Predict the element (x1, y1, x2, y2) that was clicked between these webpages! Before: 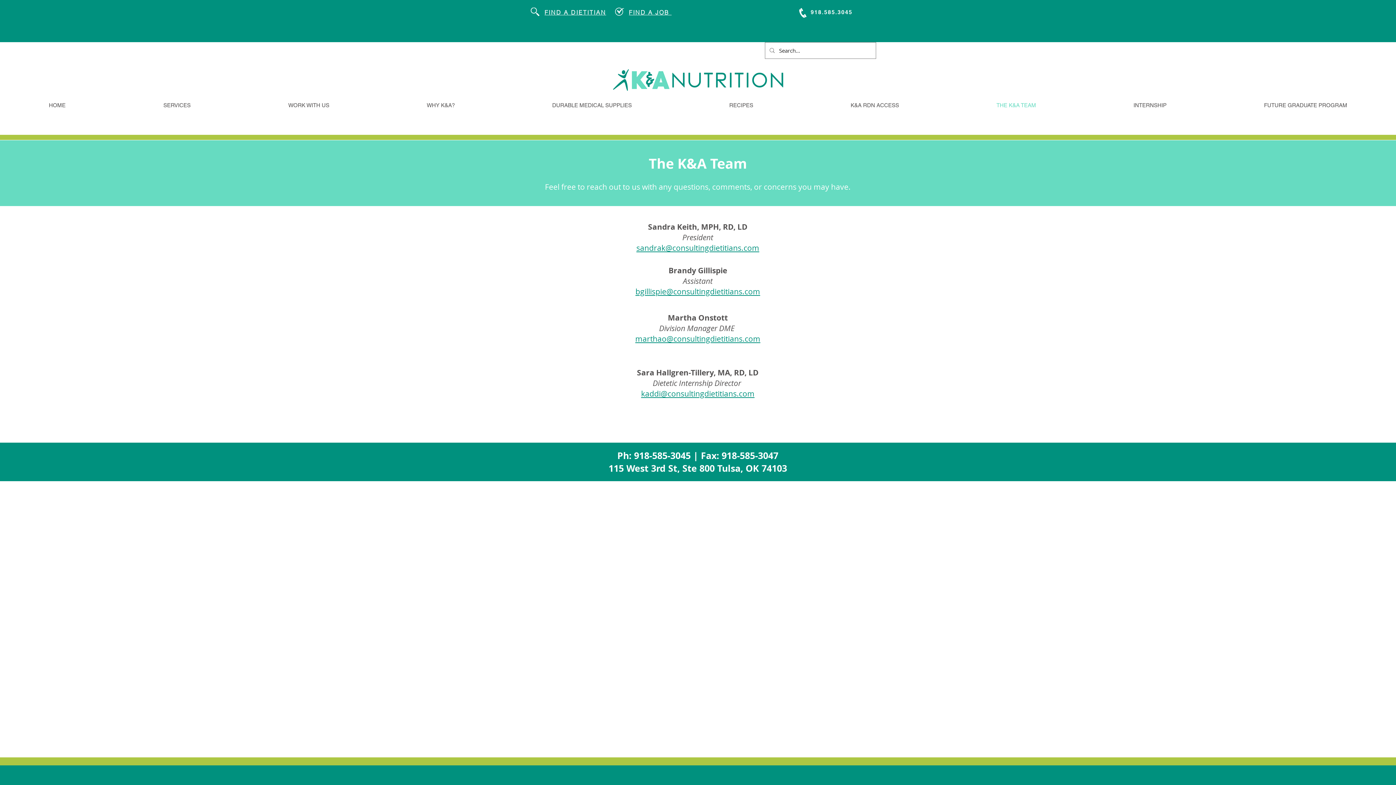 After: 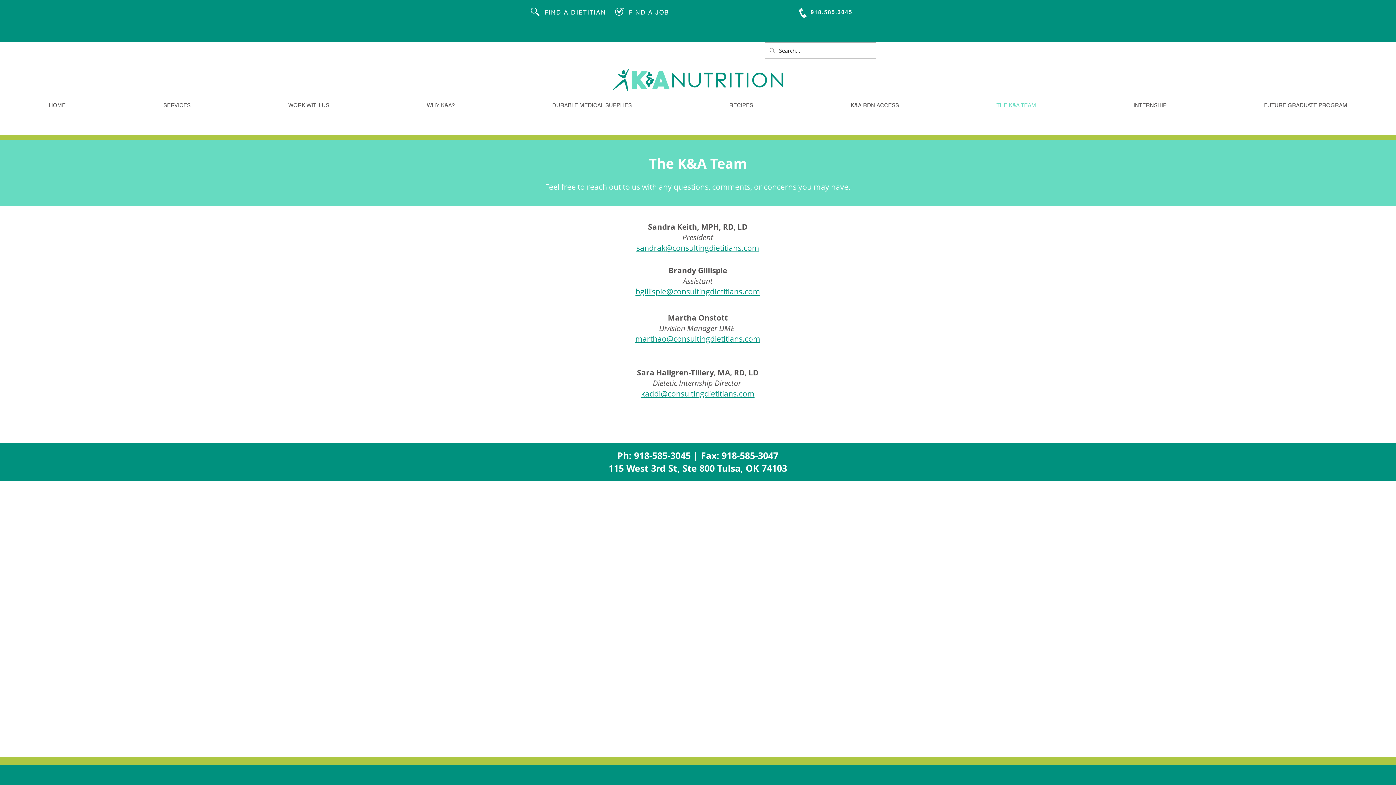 Action: bbox: (114, 100, 239, 110) label: SERVICES